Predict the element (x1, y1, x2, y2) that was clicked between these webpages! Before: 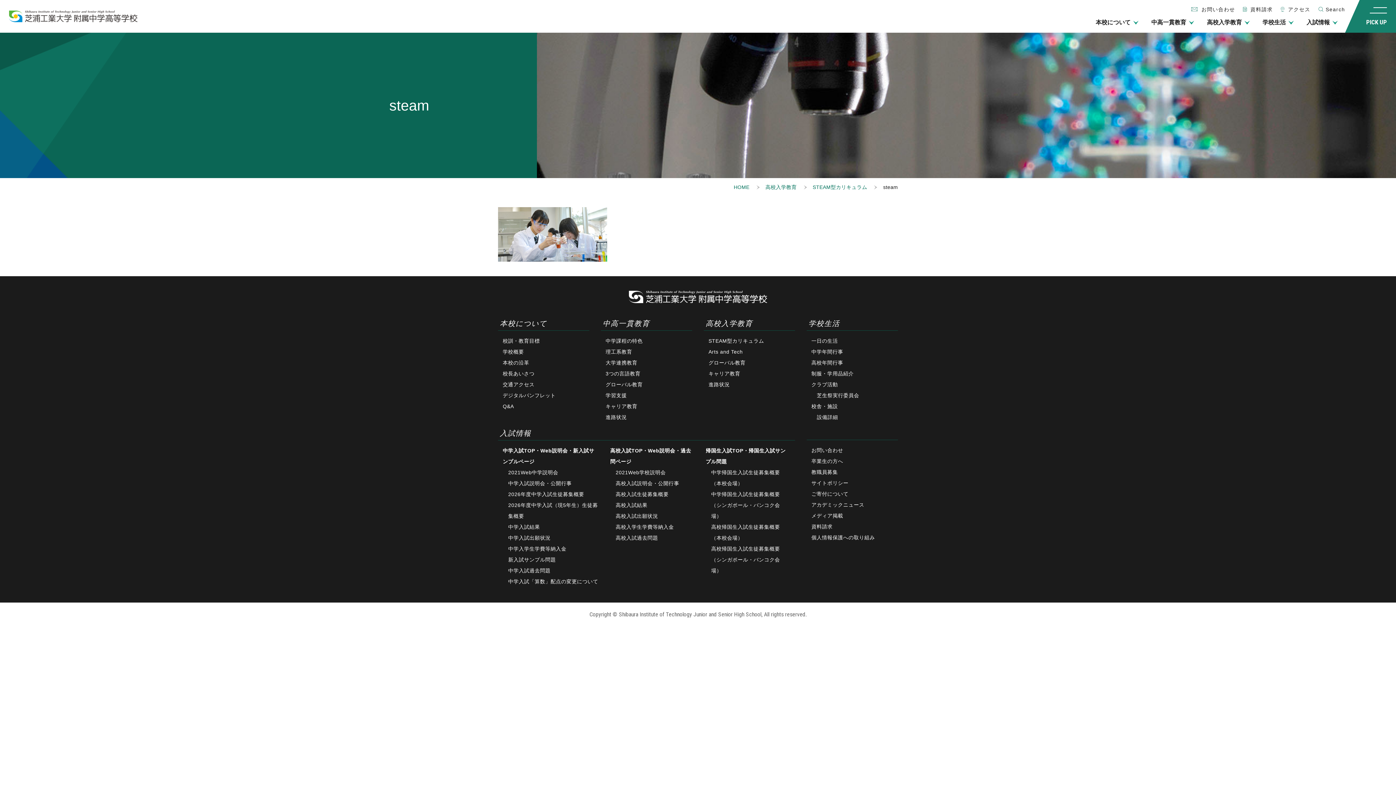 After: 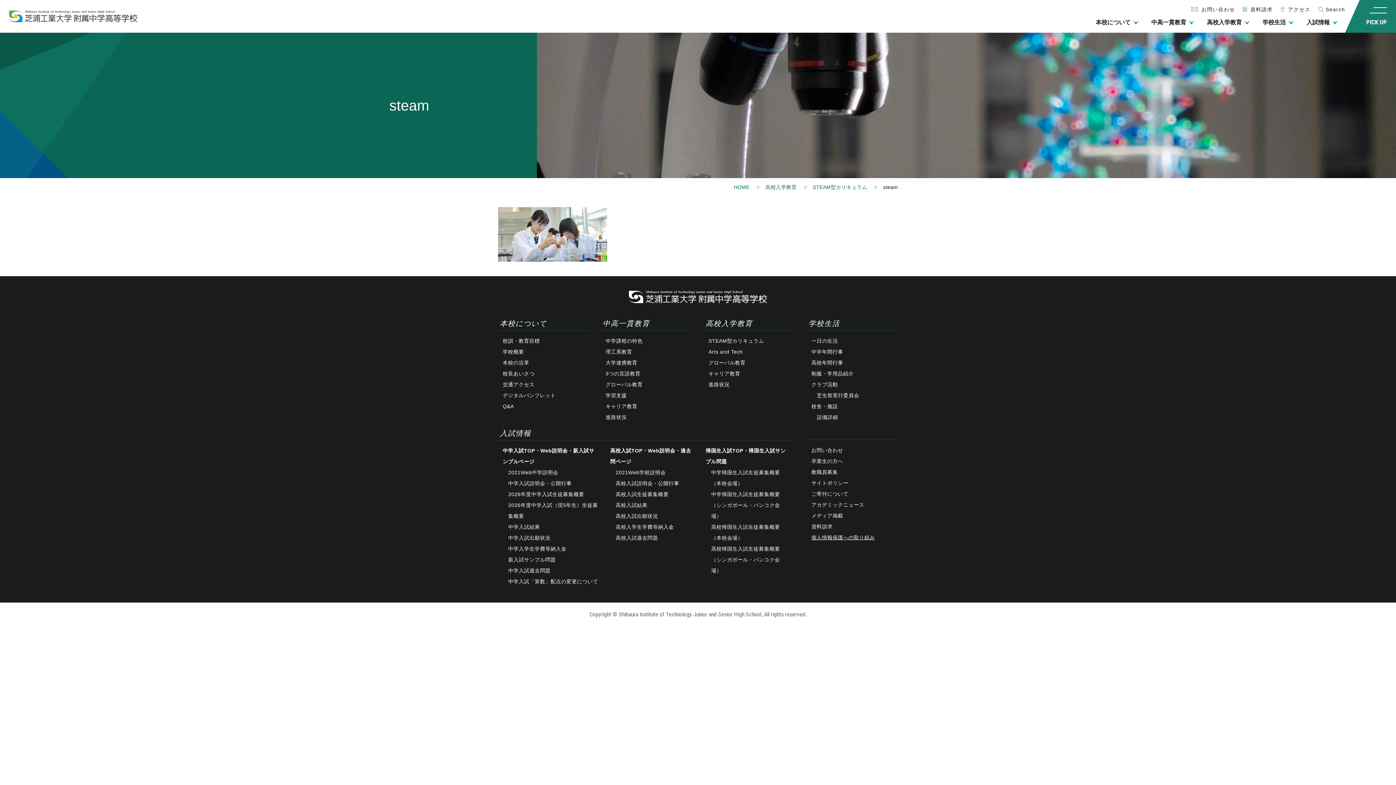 Action: label: 個人情報保護への取り組み bbox: (811, 532, 893, 543)